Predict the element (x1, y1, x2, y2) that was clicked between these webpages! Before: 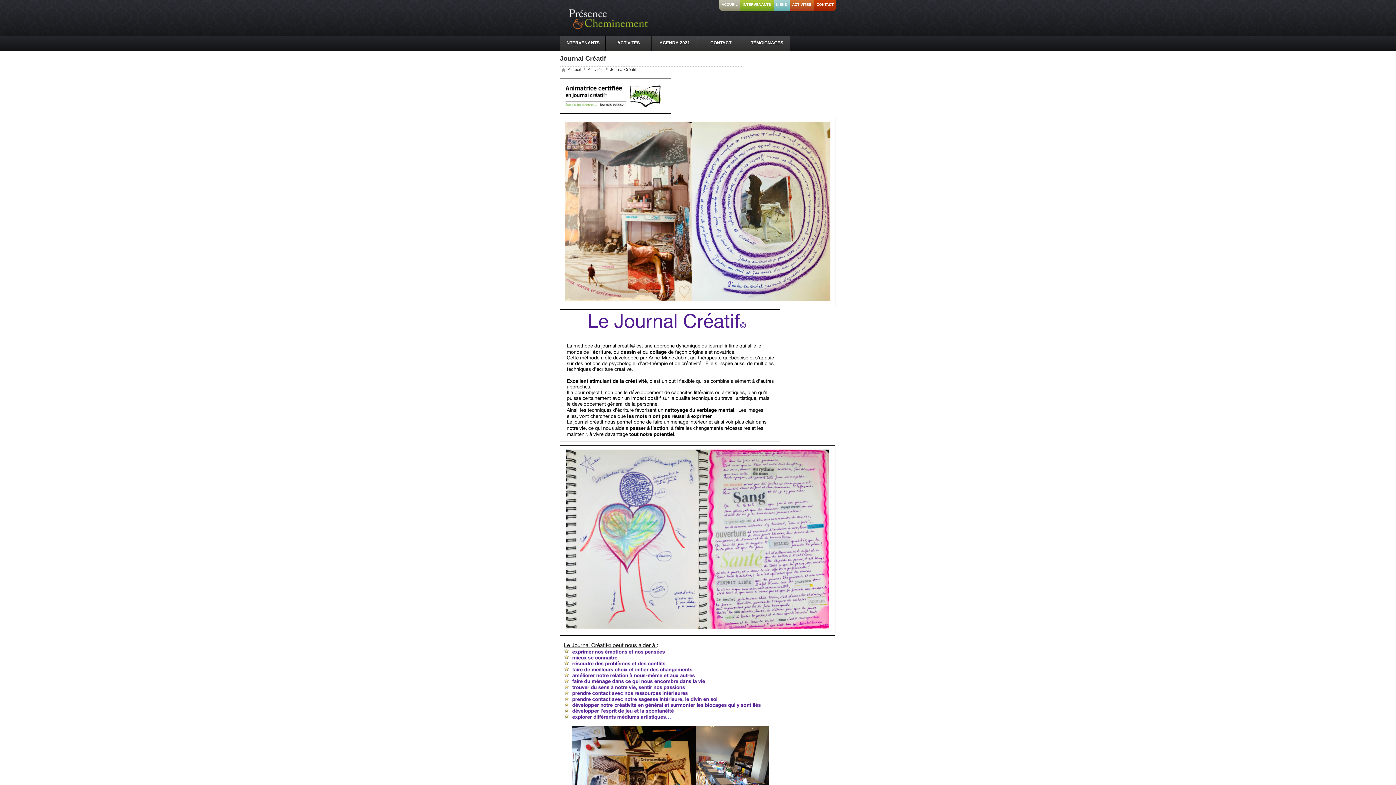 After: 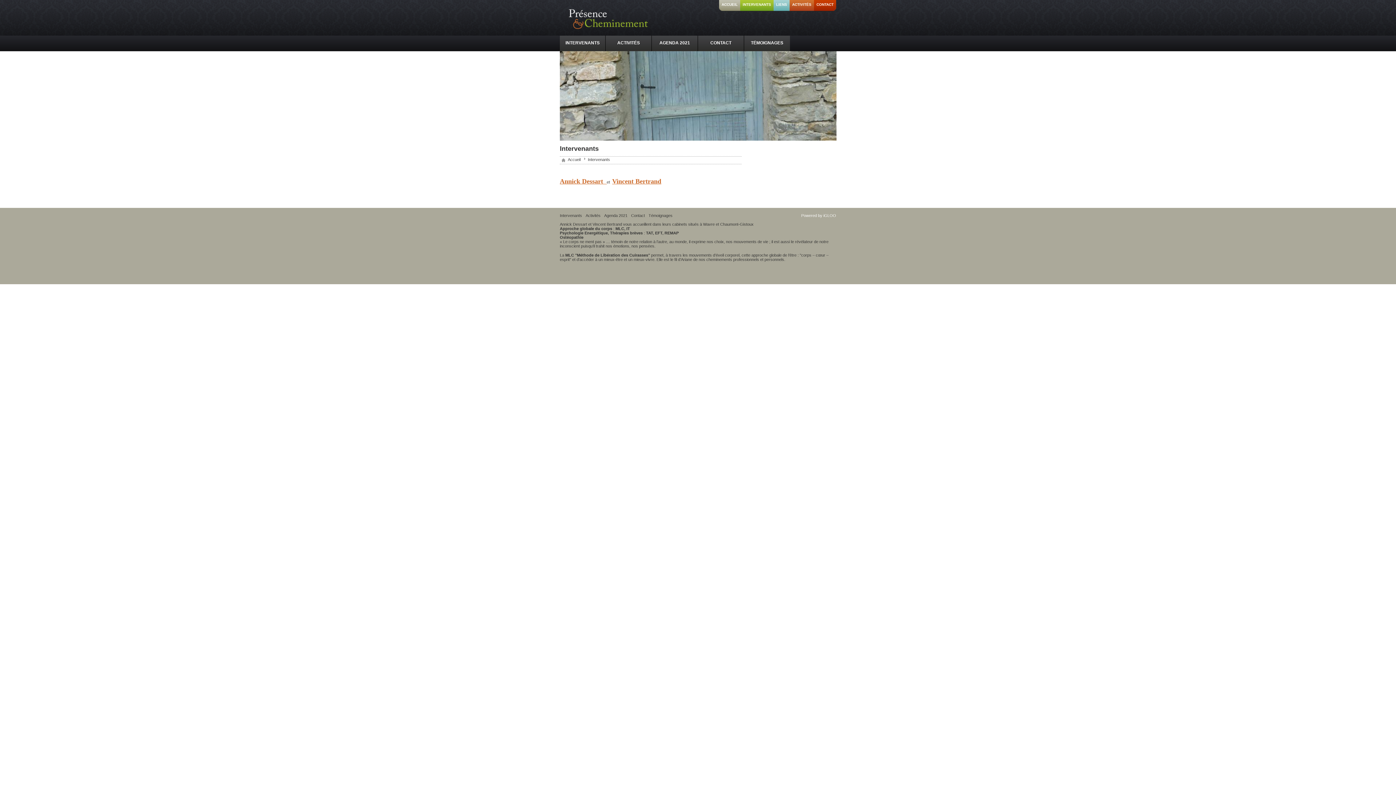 Action: bbox: (740, 0, 773, 10) label: INTERVENANTS